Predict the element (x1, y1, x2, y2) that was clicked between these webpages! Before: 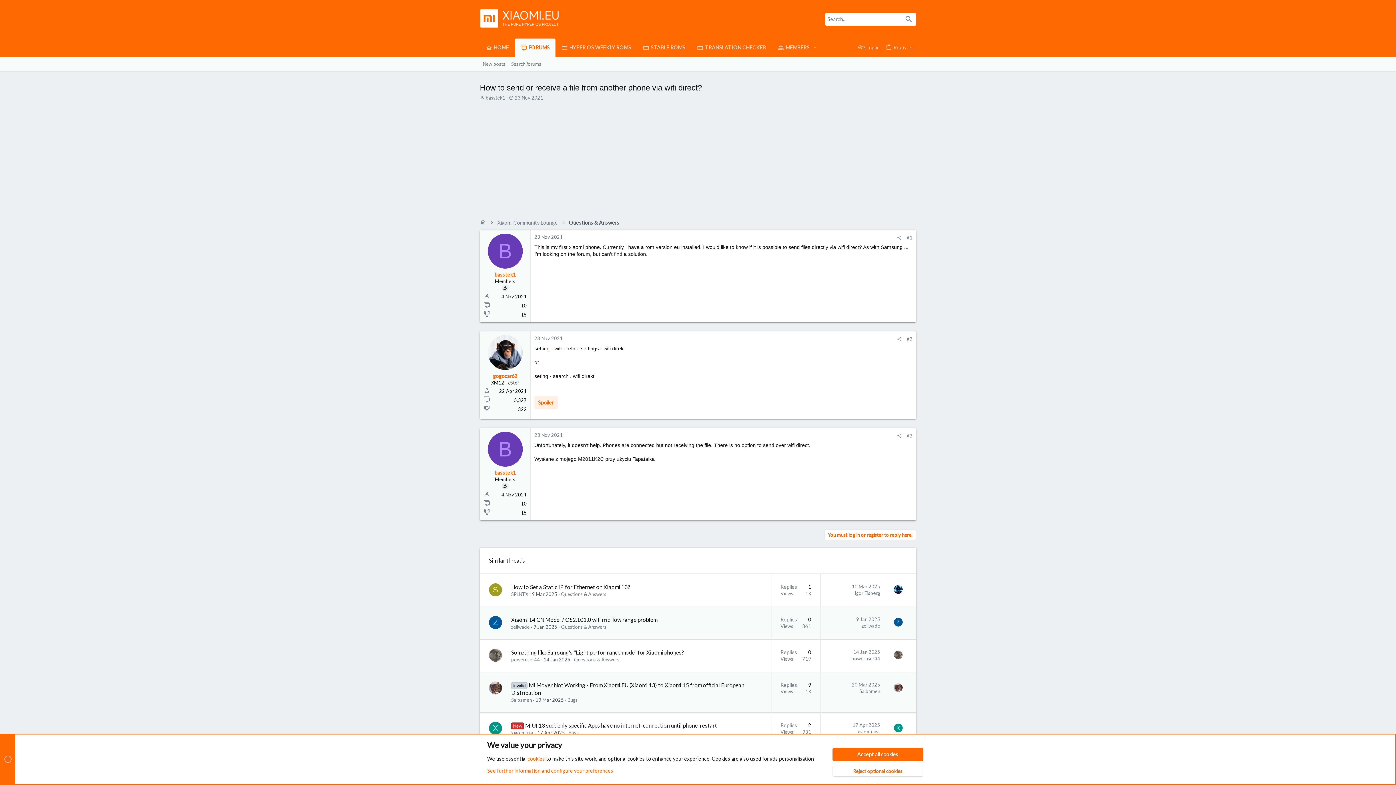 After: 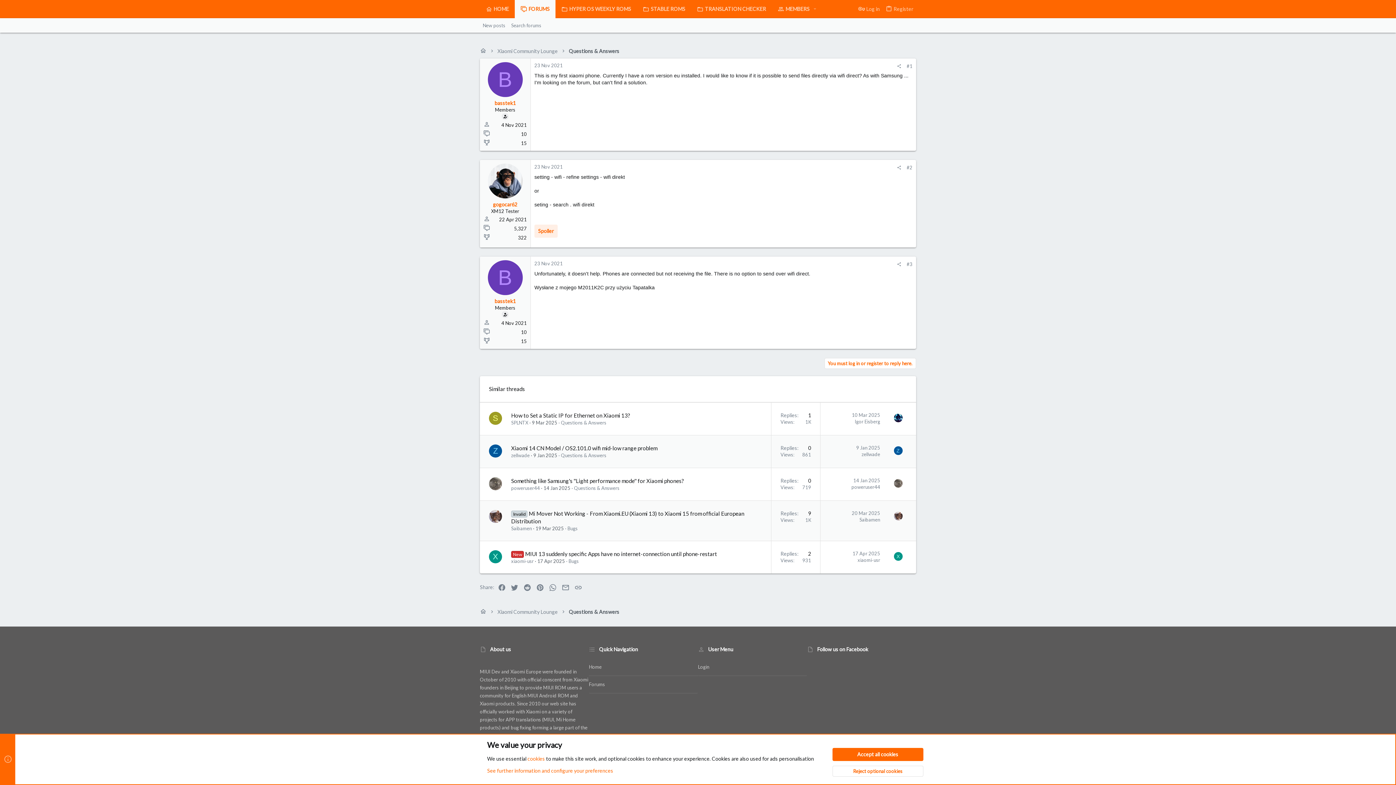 Action: bbox: (534, 234, 562, 239) label: 23 Nov 2021